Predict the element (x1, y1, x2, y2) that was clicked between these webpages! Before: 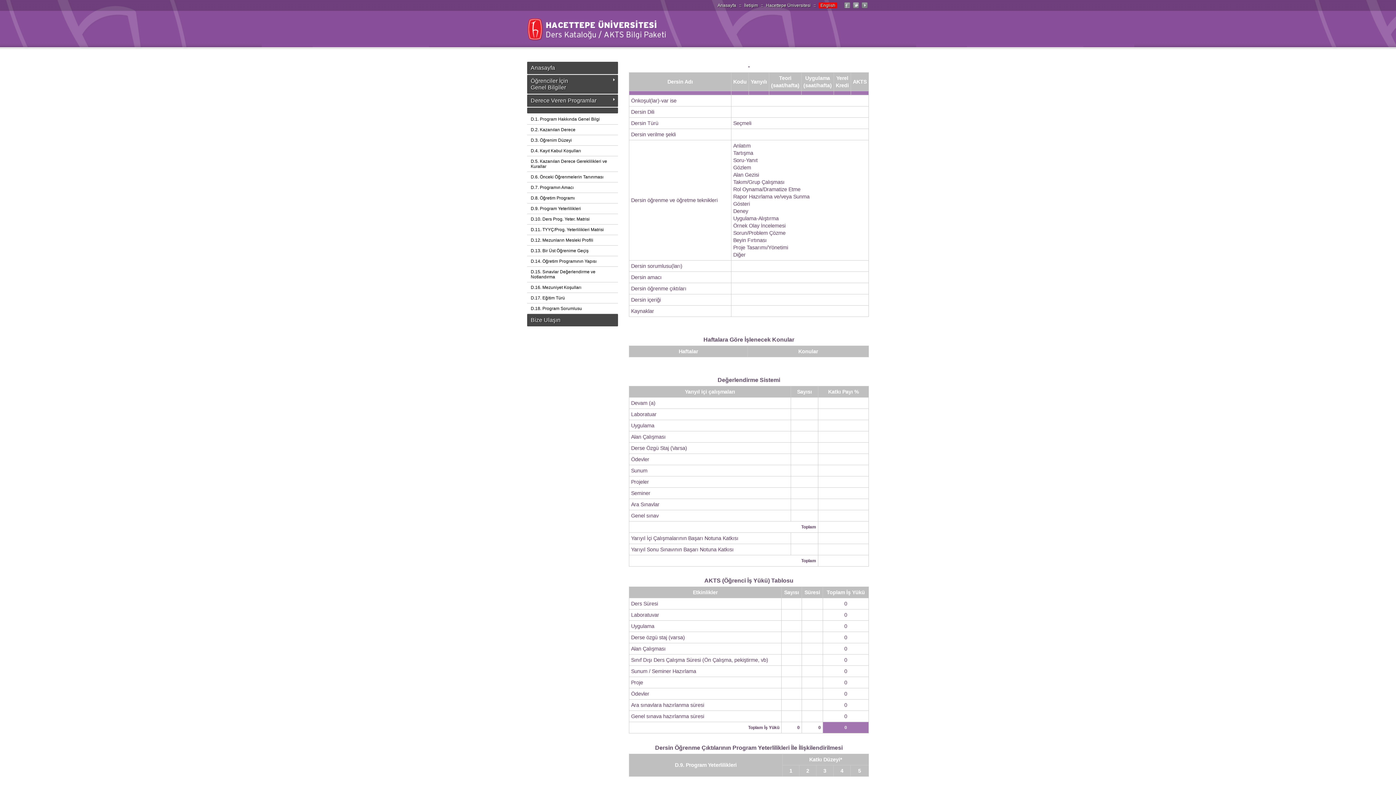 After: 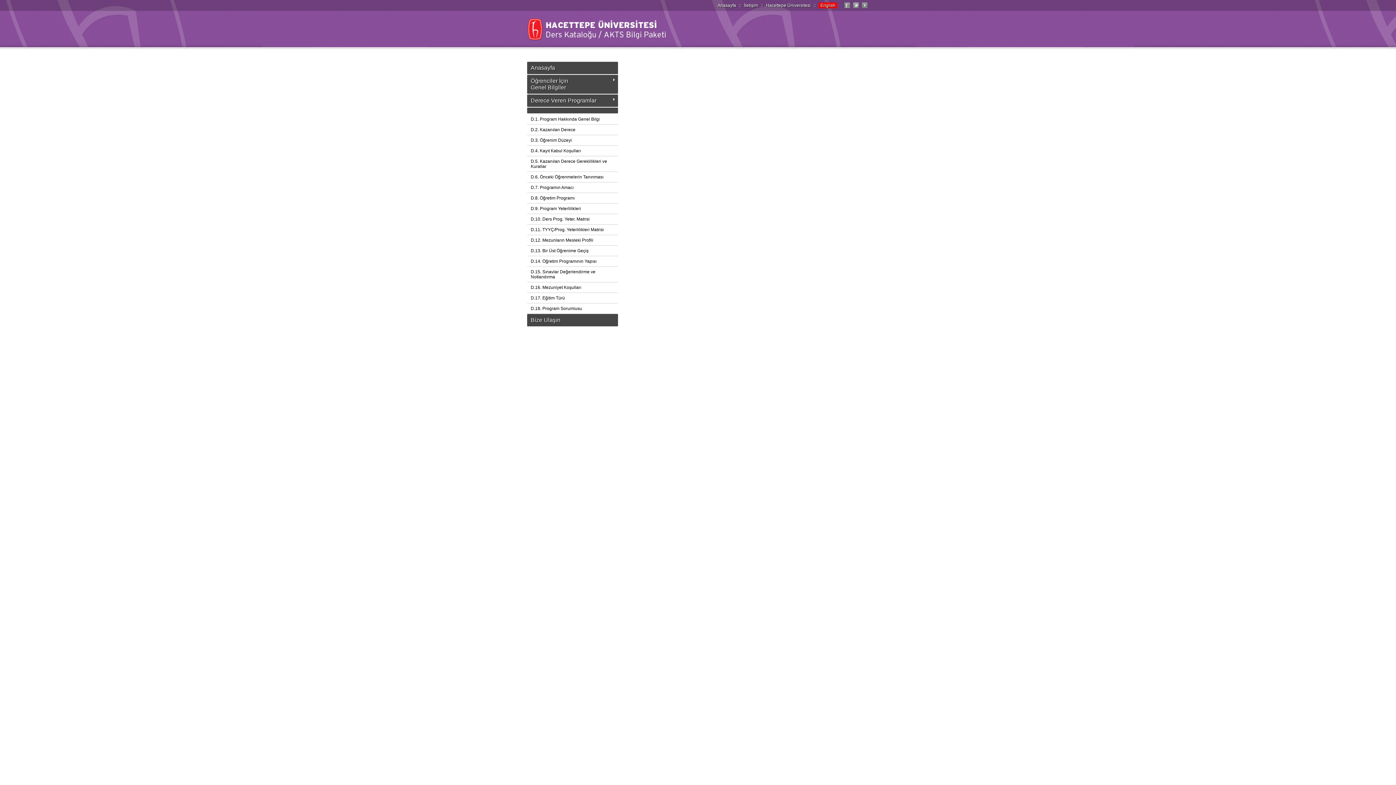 Action: label: D.6. Önceki Öğrenmelerin Tanınması bbox: (527, 172, 618, 182)